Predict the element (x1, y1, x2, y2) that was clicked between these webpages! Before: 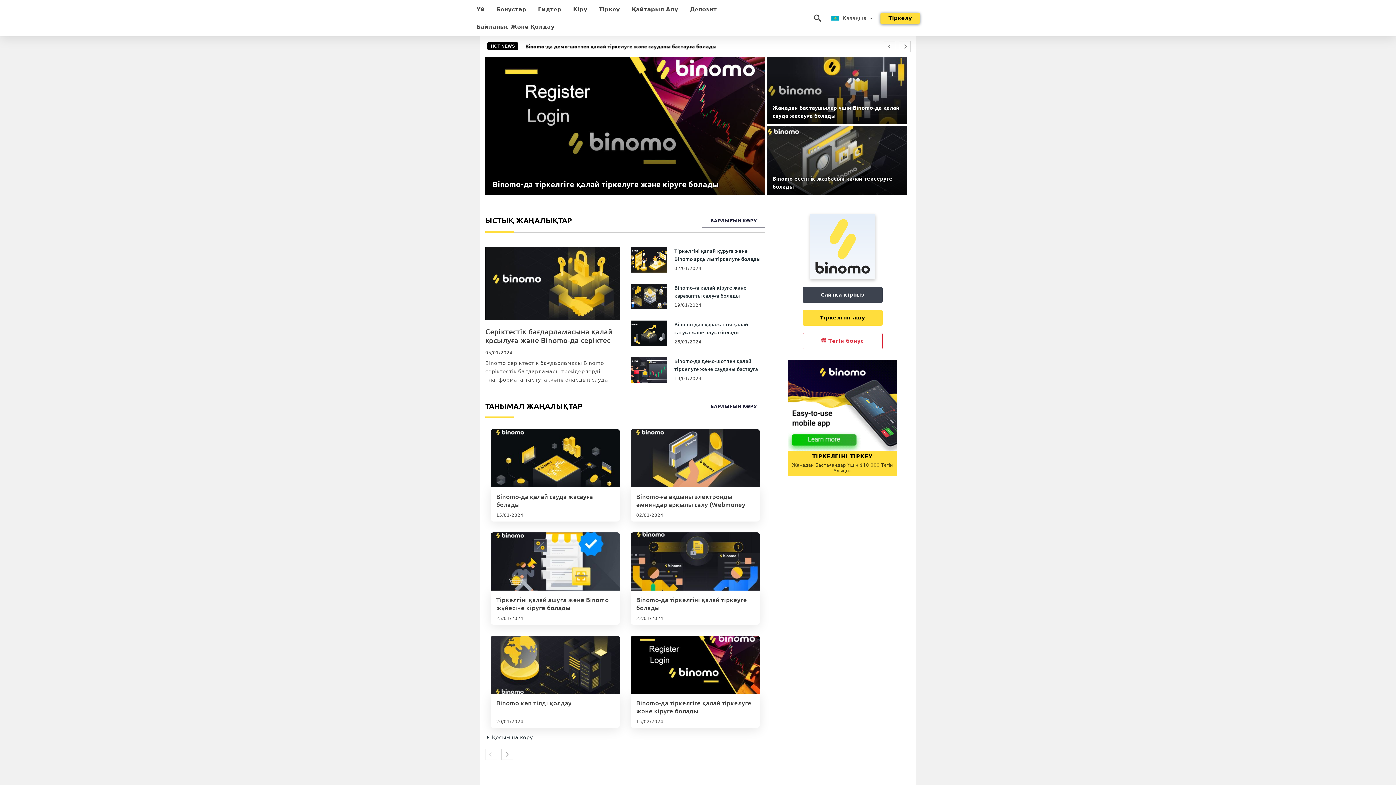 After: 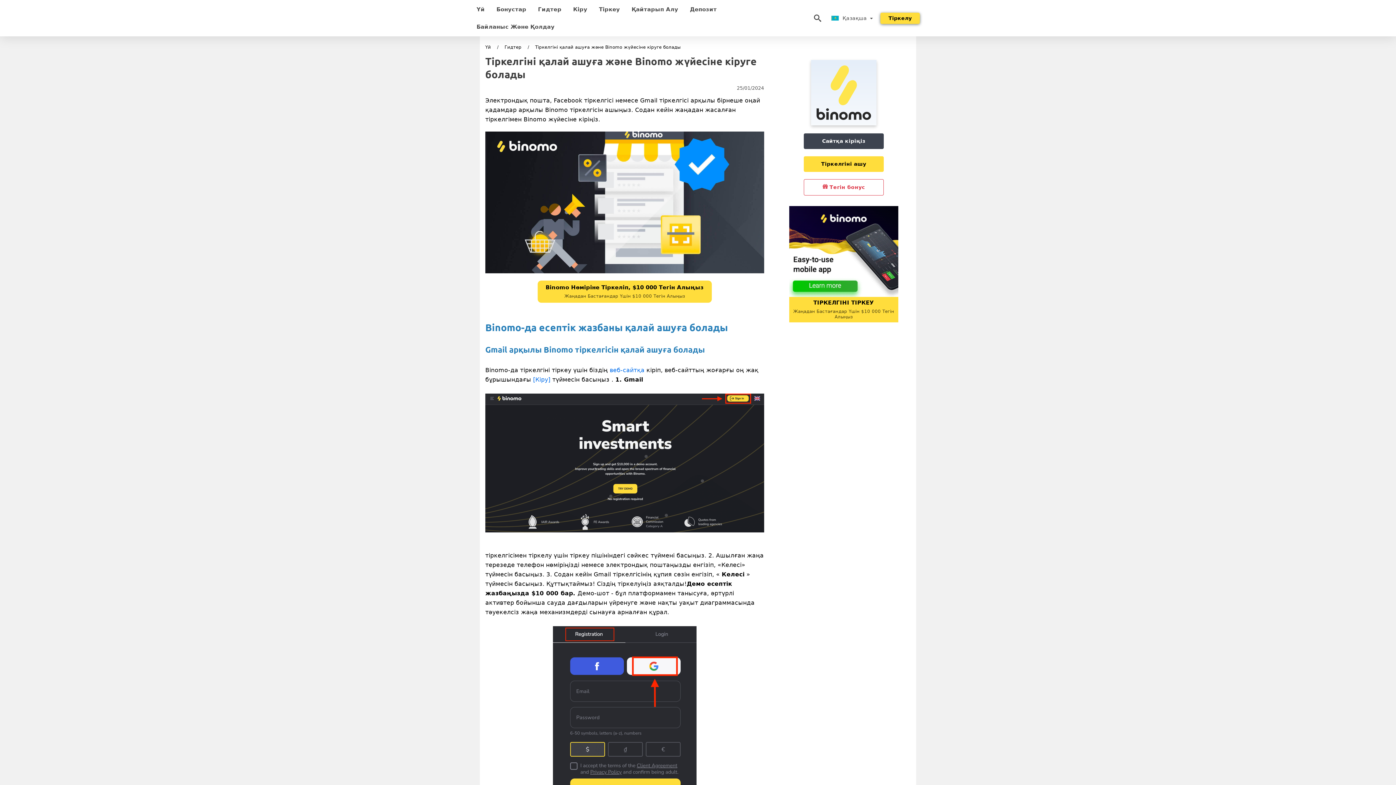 Action: bbox: (496, 592, 614, 616) label: Тіркелгіні қалай ашуға және Binomo жүйесіне кіруге болады